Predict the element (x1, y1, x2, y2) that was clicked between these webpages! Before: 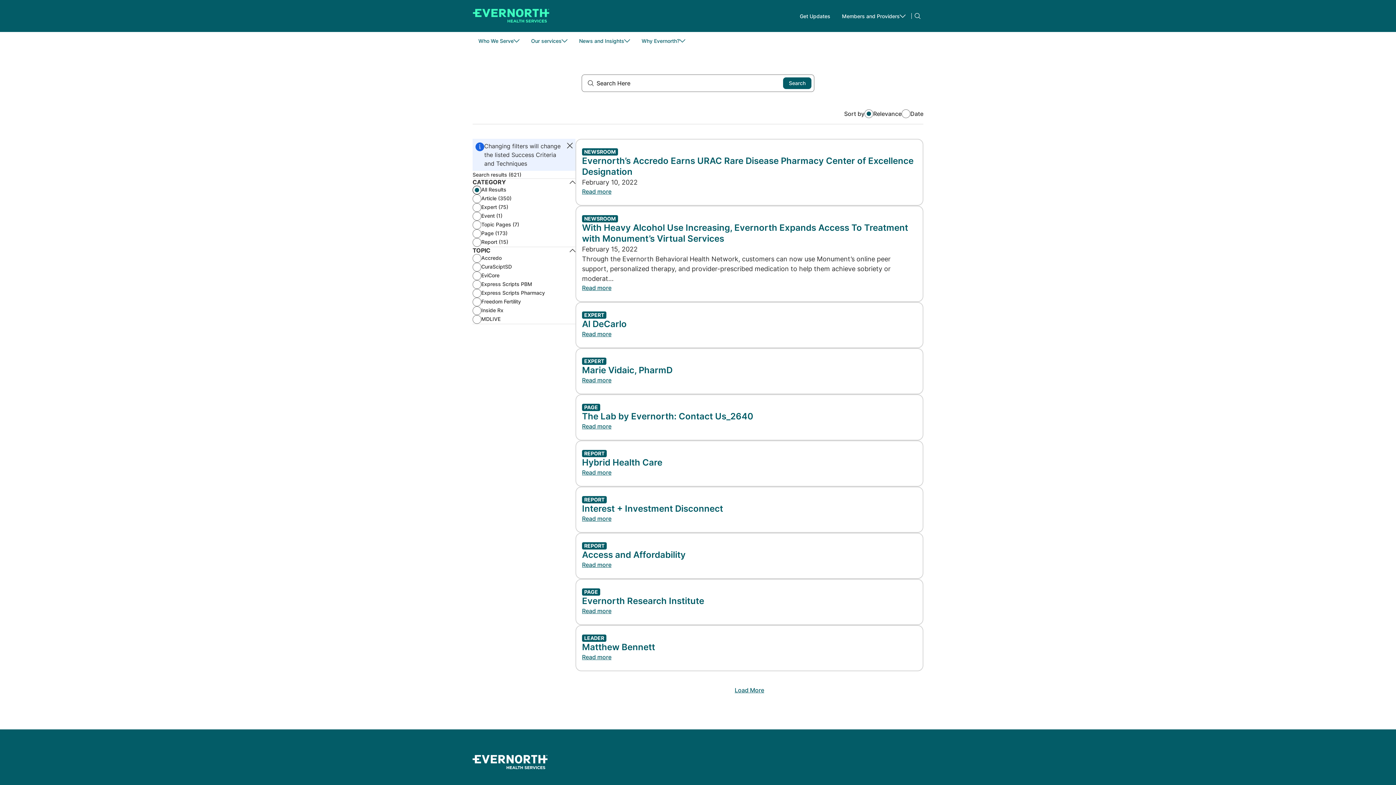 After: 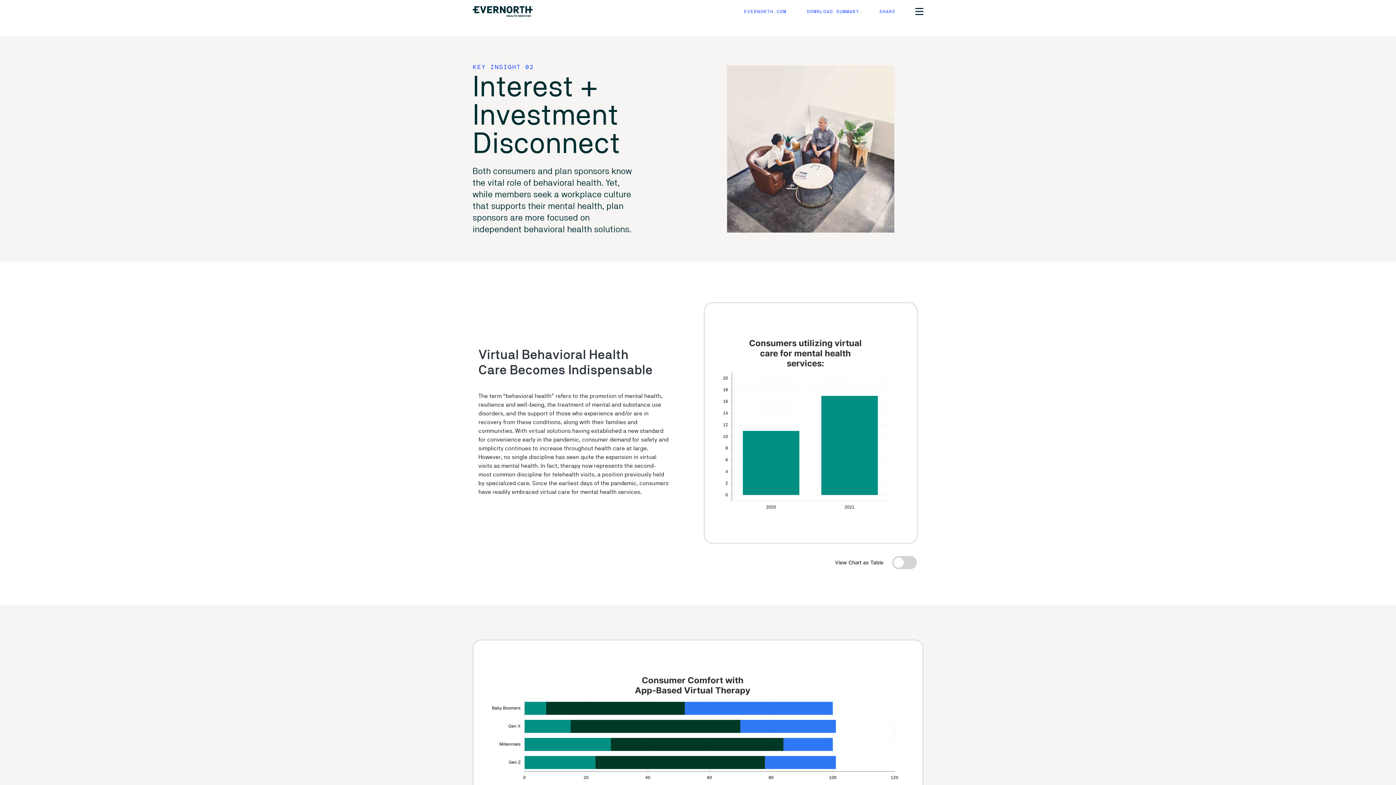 Action: bbox: (582, 514, 611, 523) label: Read more